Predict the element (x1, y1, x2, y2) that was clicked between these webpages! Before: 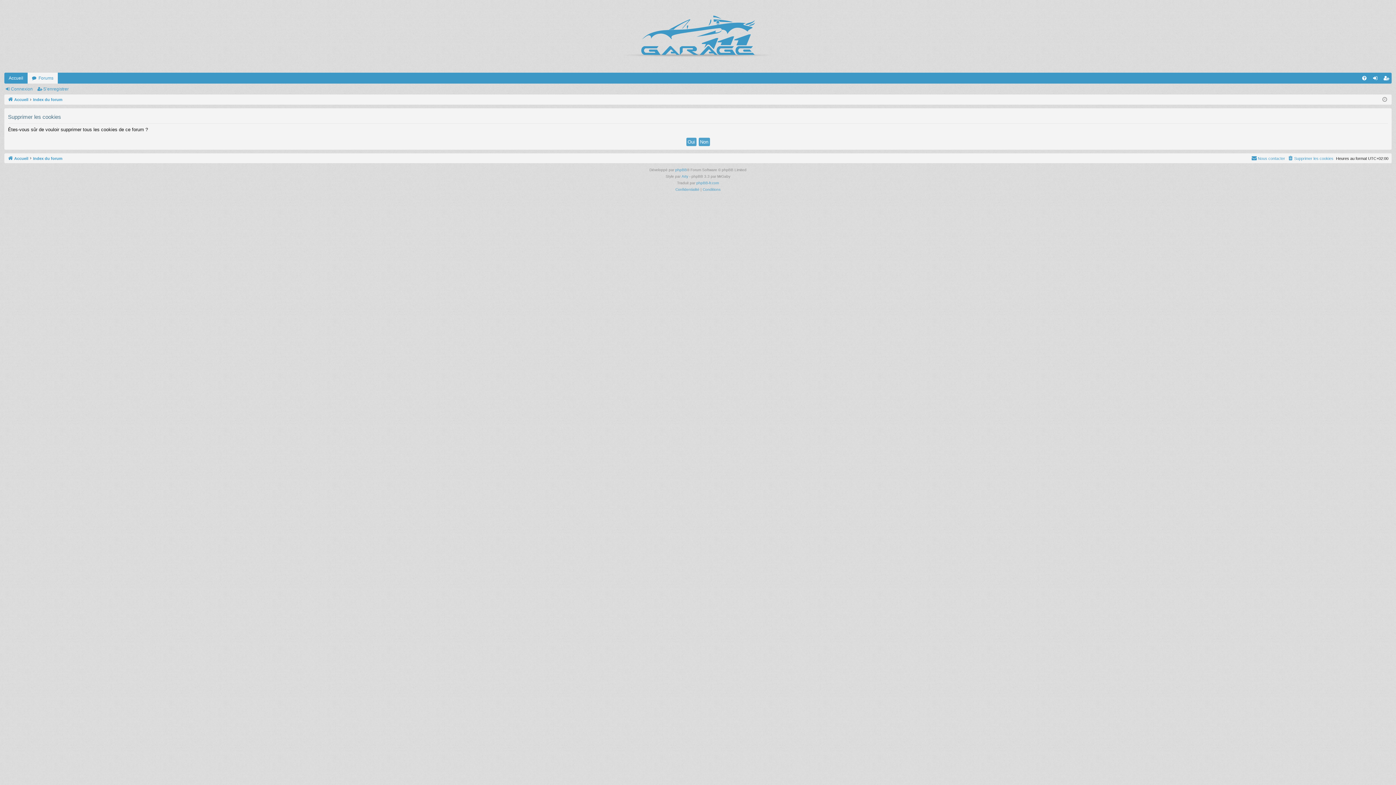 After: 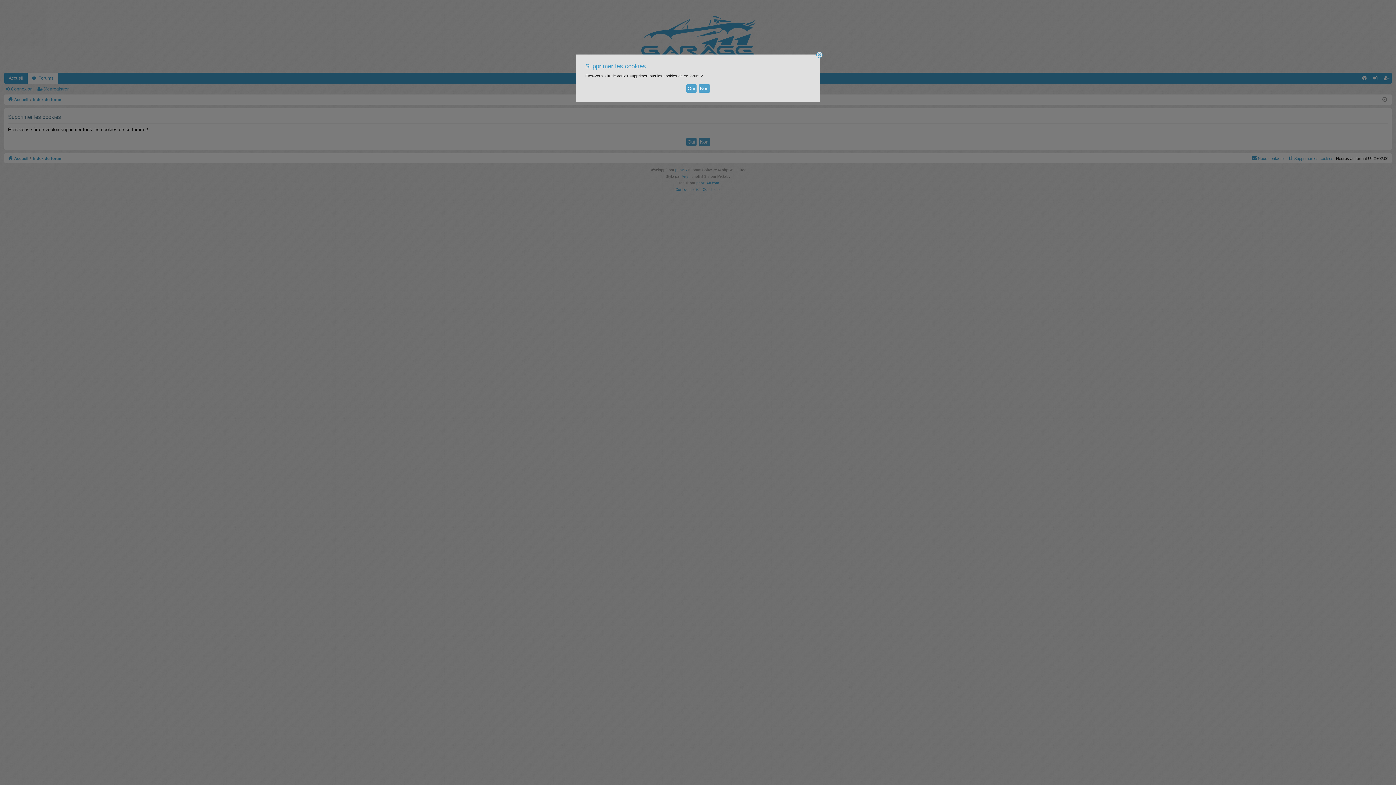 Action: label: Supprimer les cookies bbox: (1288, 154, 1333, 162)